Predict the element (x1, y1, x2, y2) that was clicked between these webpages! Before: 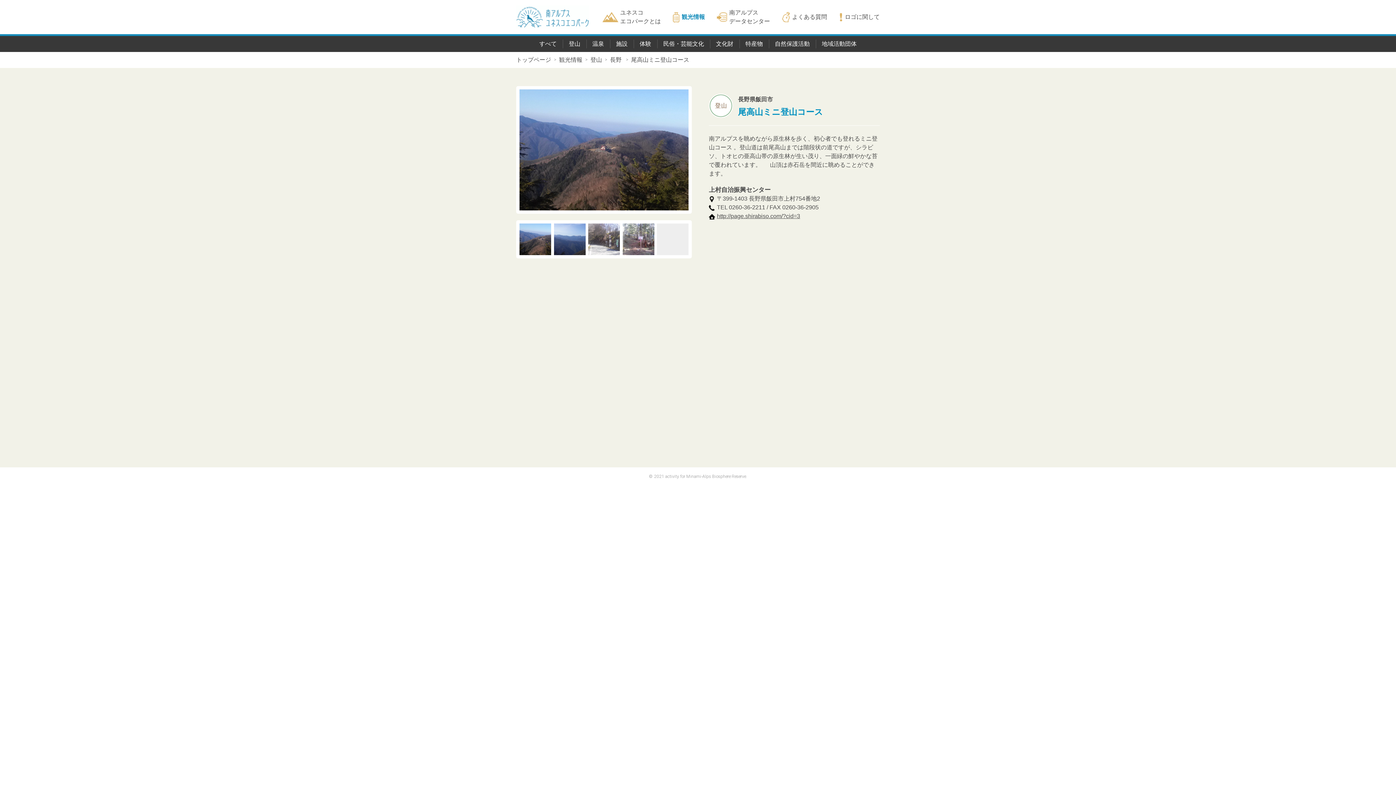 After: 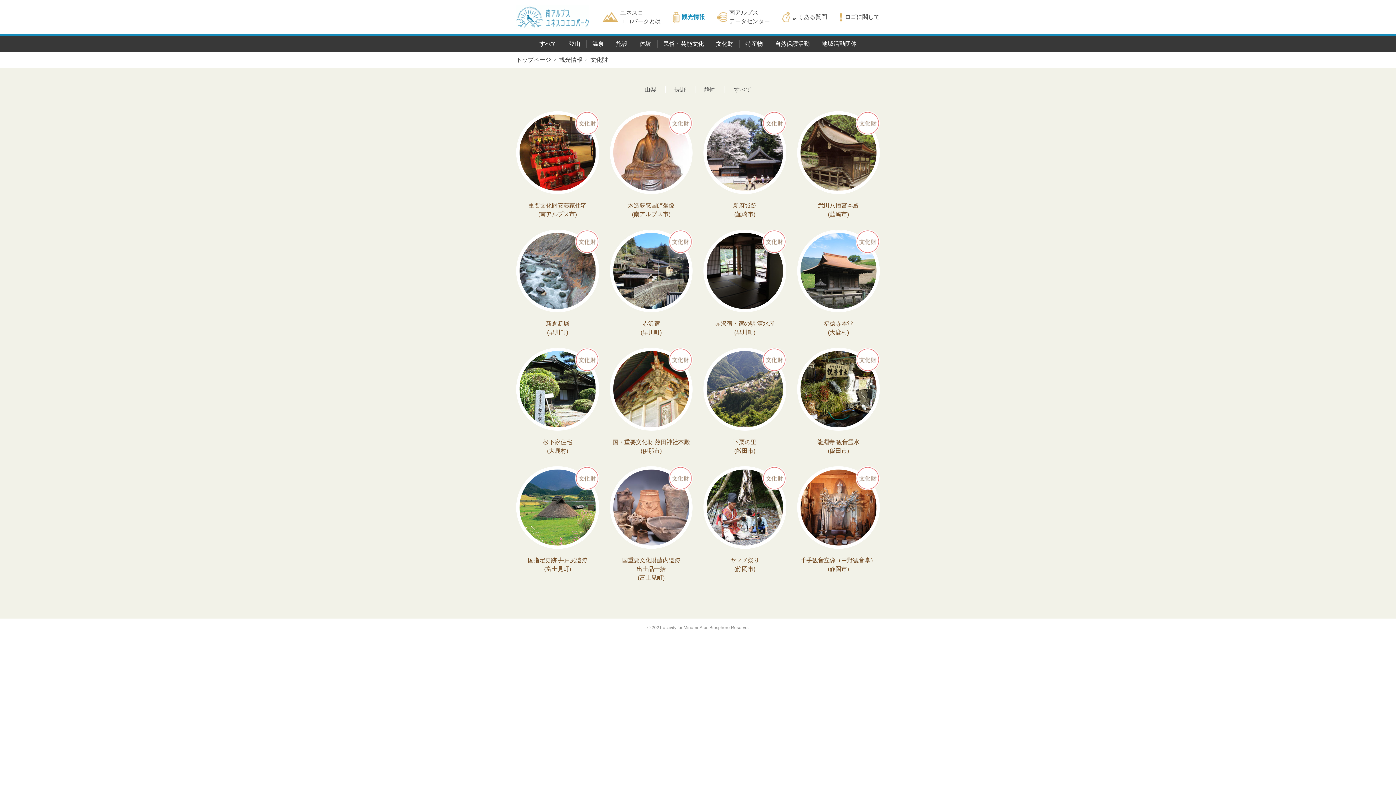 Action: label: 文化財 bbox: (716, 40, 733, 46)